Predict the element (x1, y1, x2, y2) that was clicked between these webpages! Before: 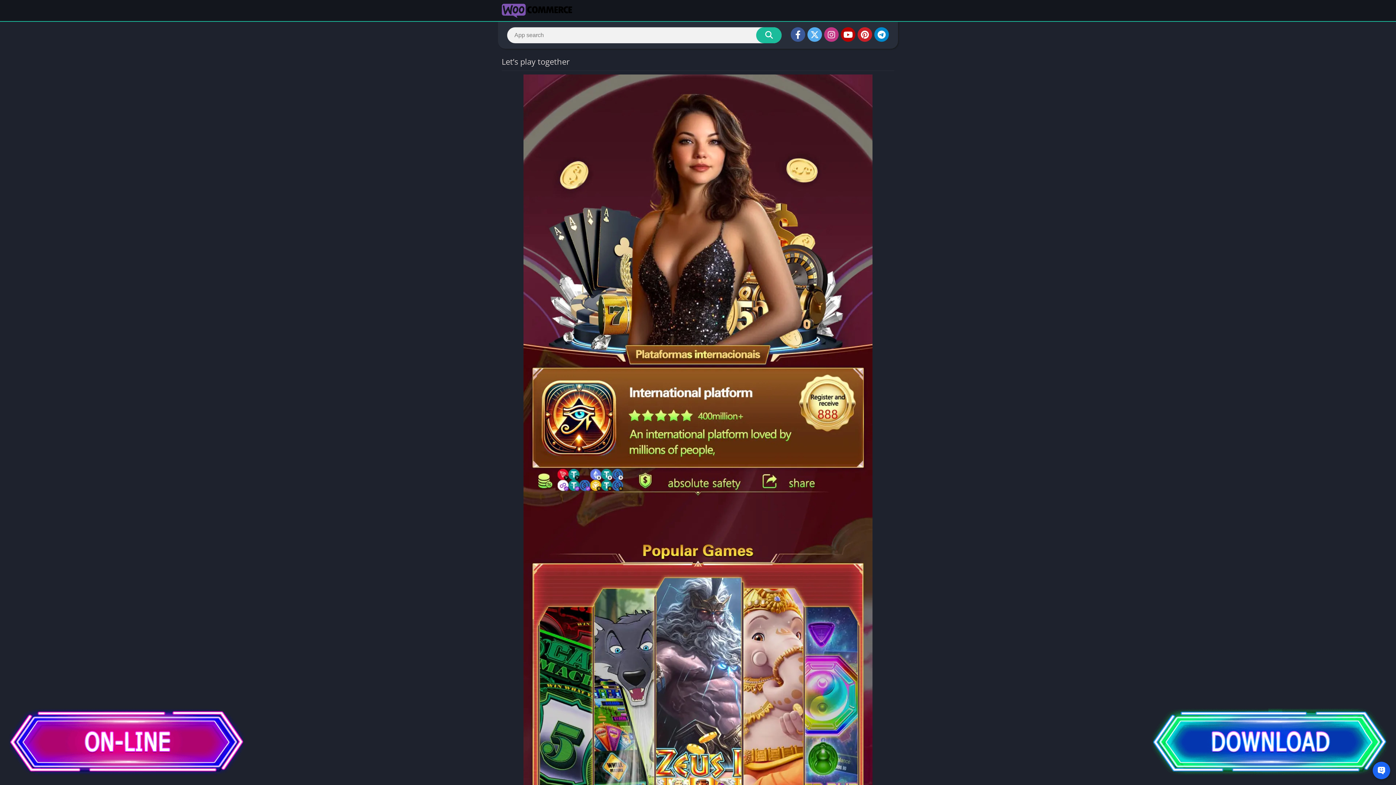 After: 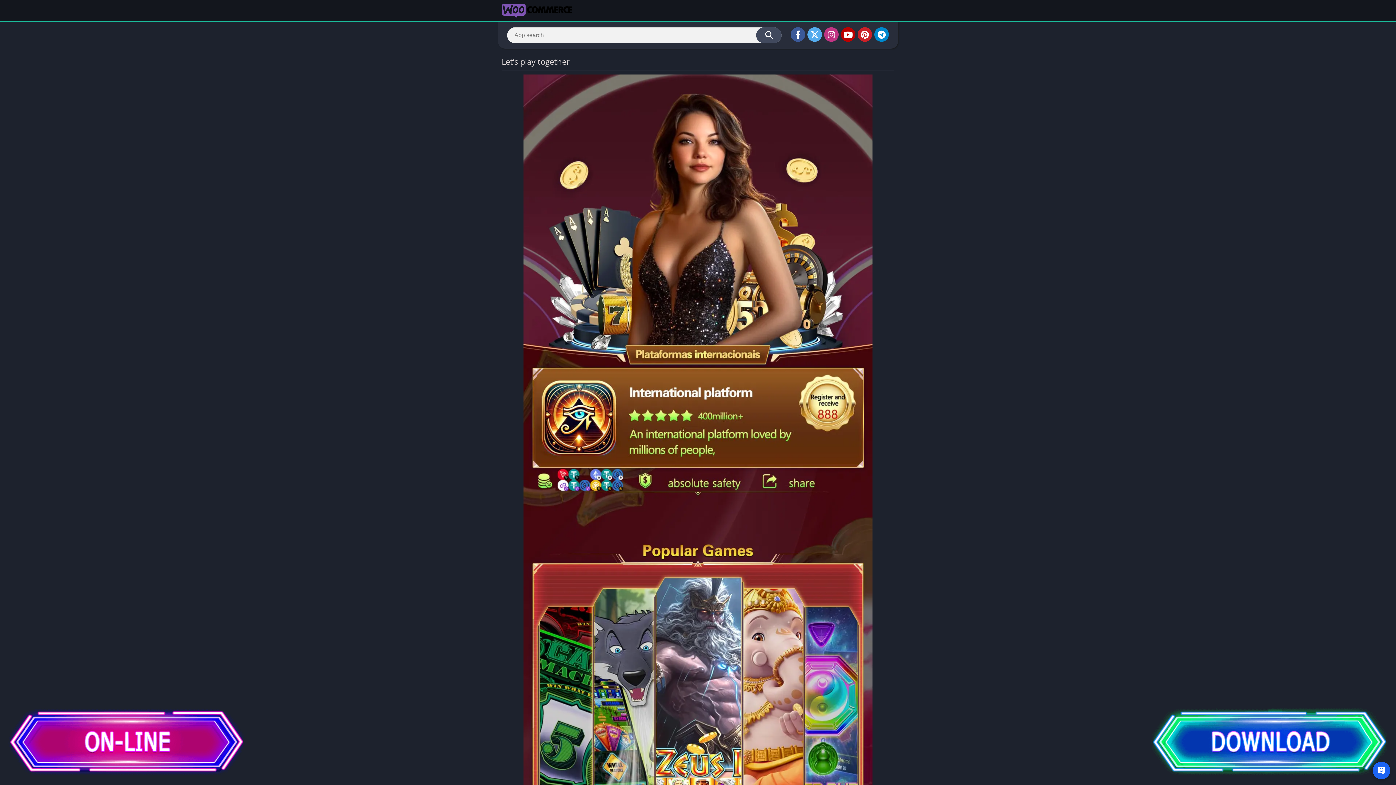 Action: bbox: (756, 27, 781, 43) label: Search